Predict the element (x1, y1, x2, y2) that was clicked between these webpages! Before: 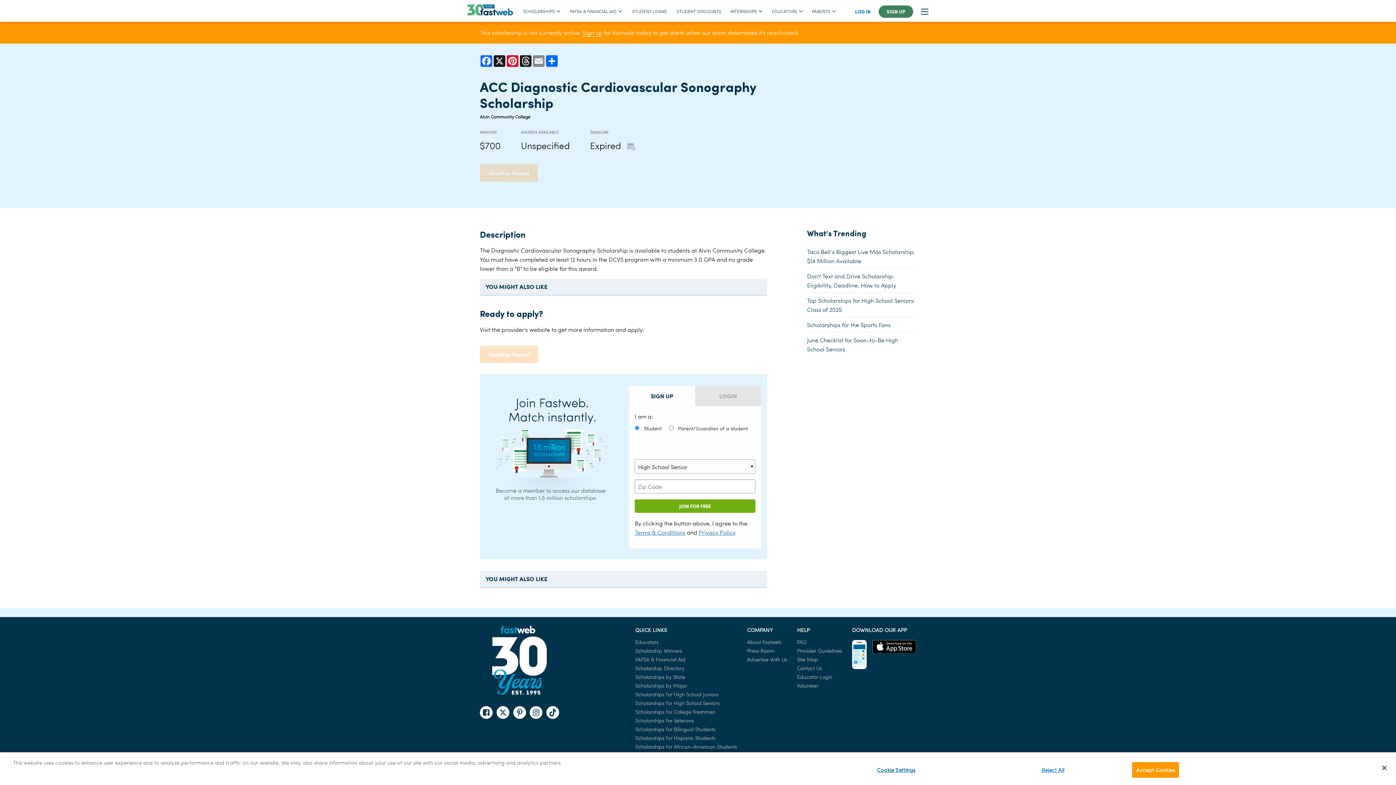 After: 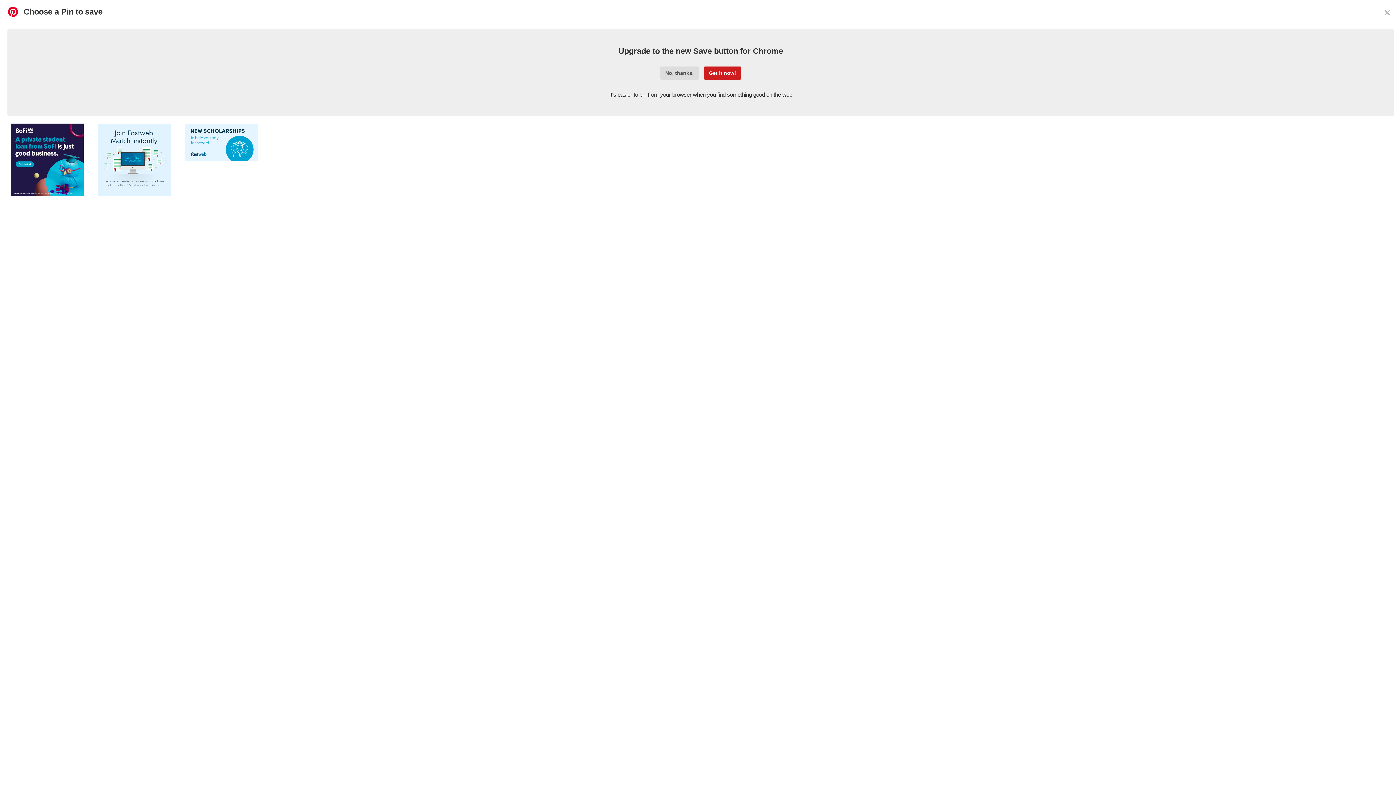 Action: label: Pinterest bbox: (506, 55, 519, 66)